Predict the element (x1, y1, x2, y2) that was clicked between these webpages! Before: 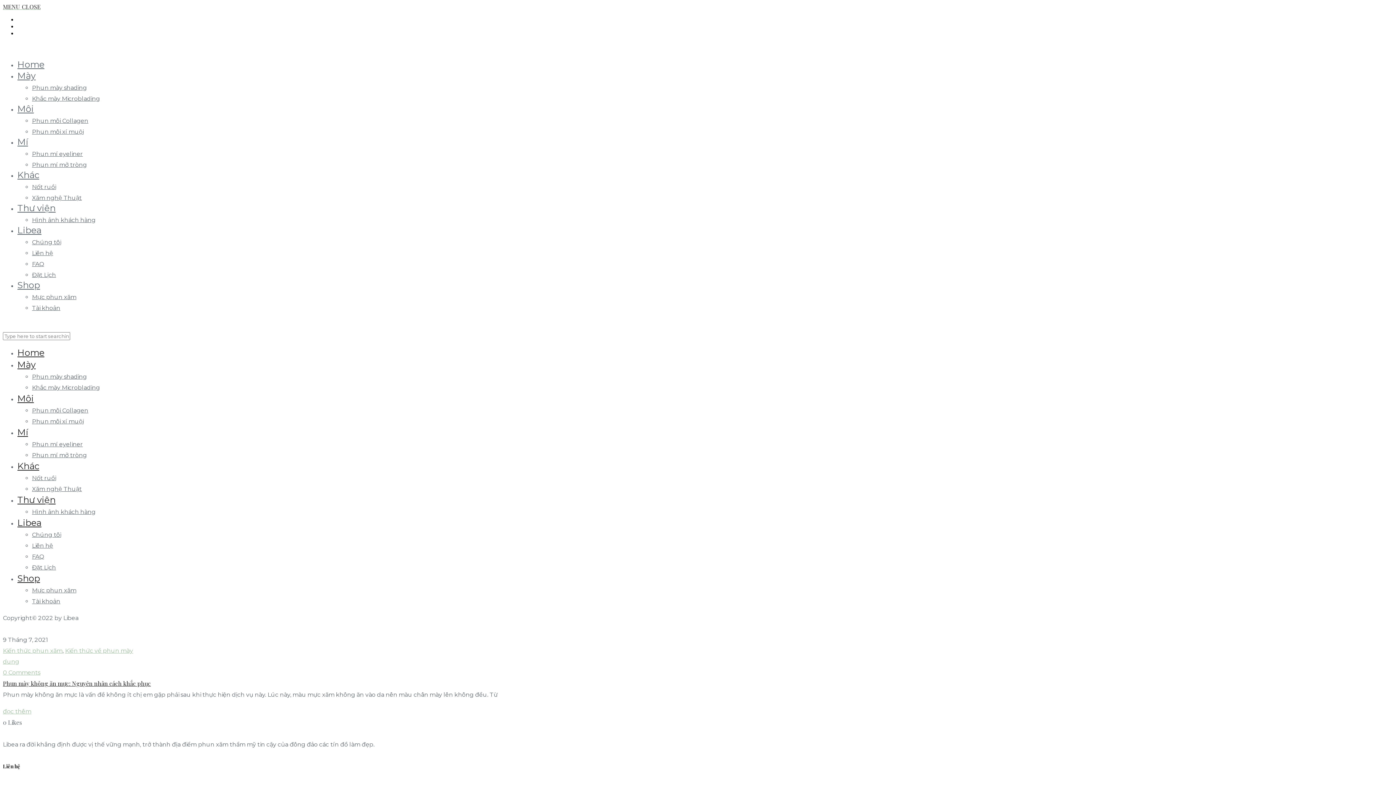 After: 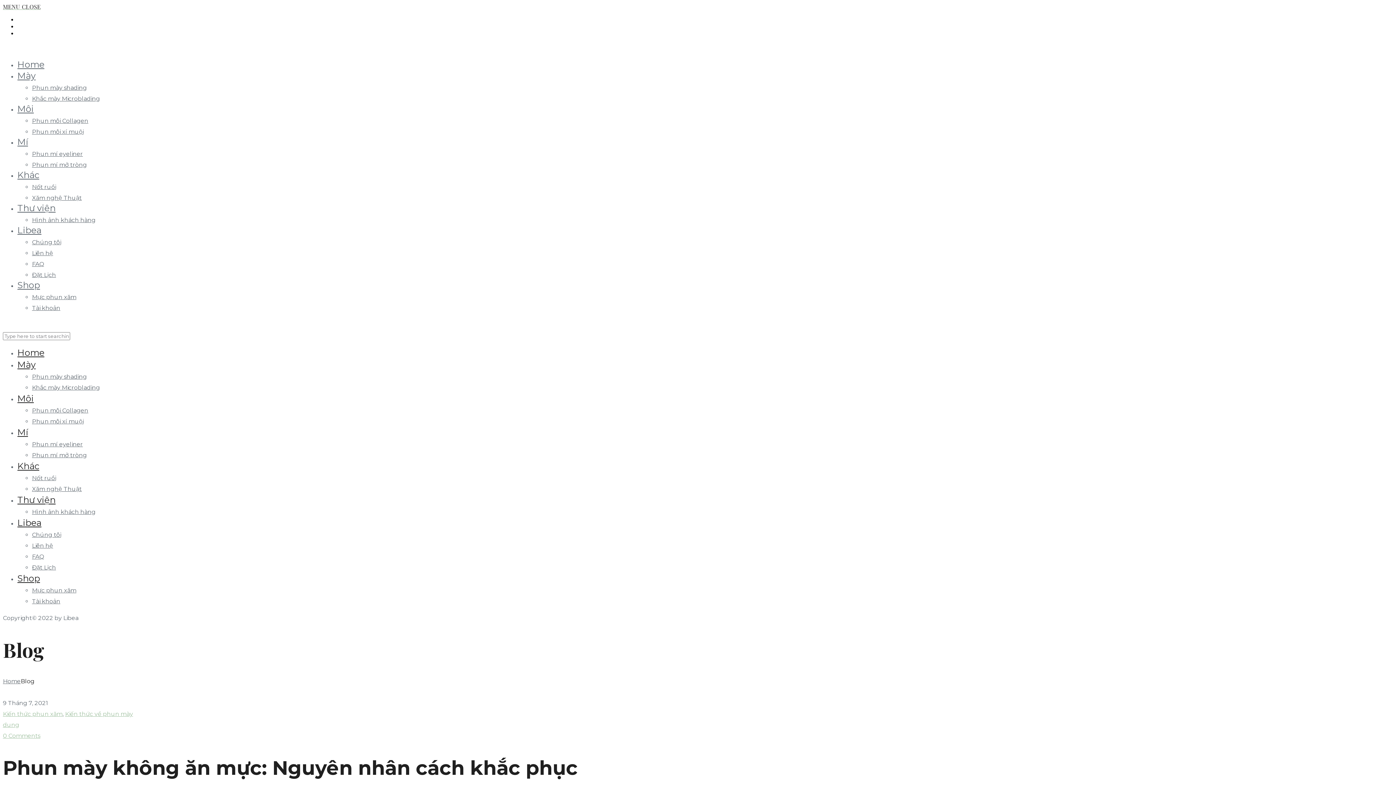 Action: label: Phun mày không ăn mực: Nguyên nhân cách khắc phục bbox: (2, 680, 150, 687)